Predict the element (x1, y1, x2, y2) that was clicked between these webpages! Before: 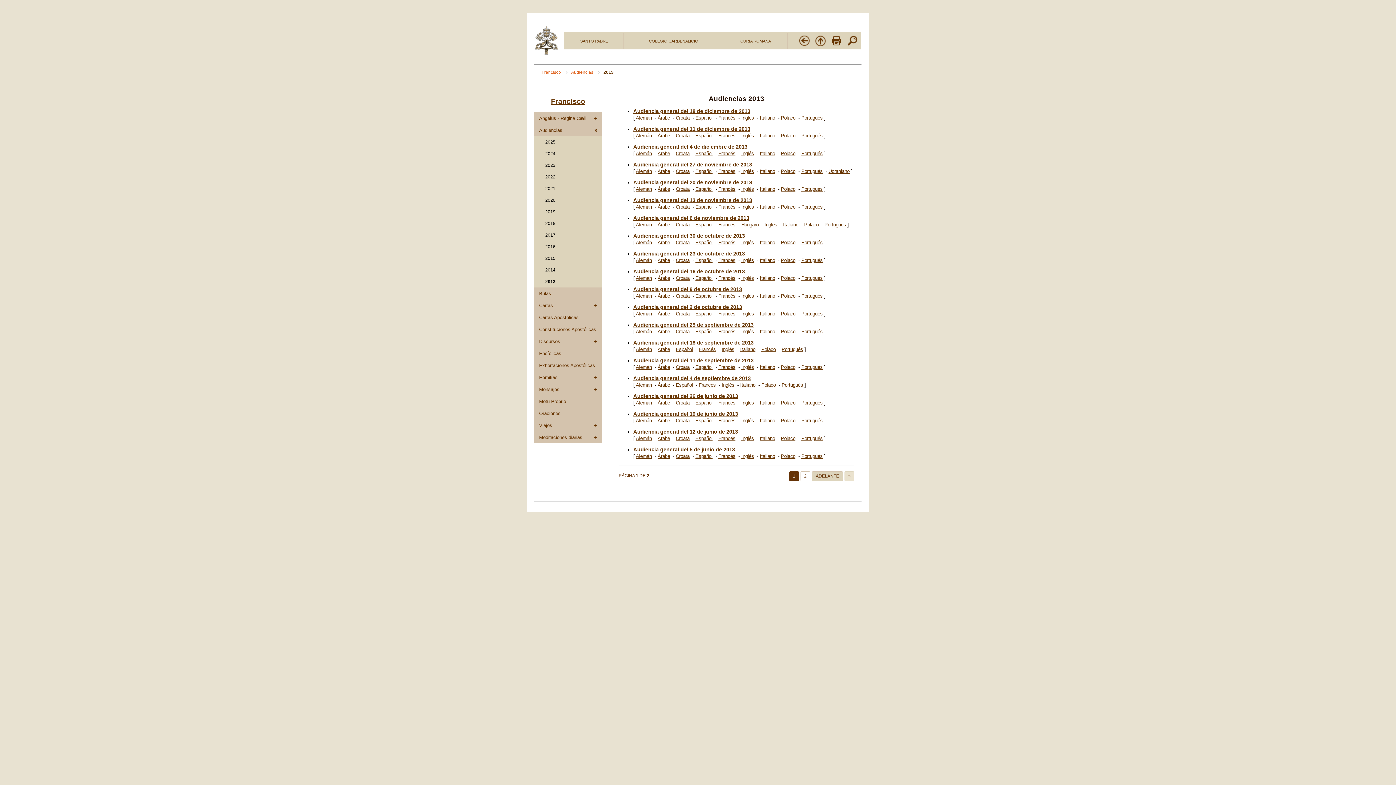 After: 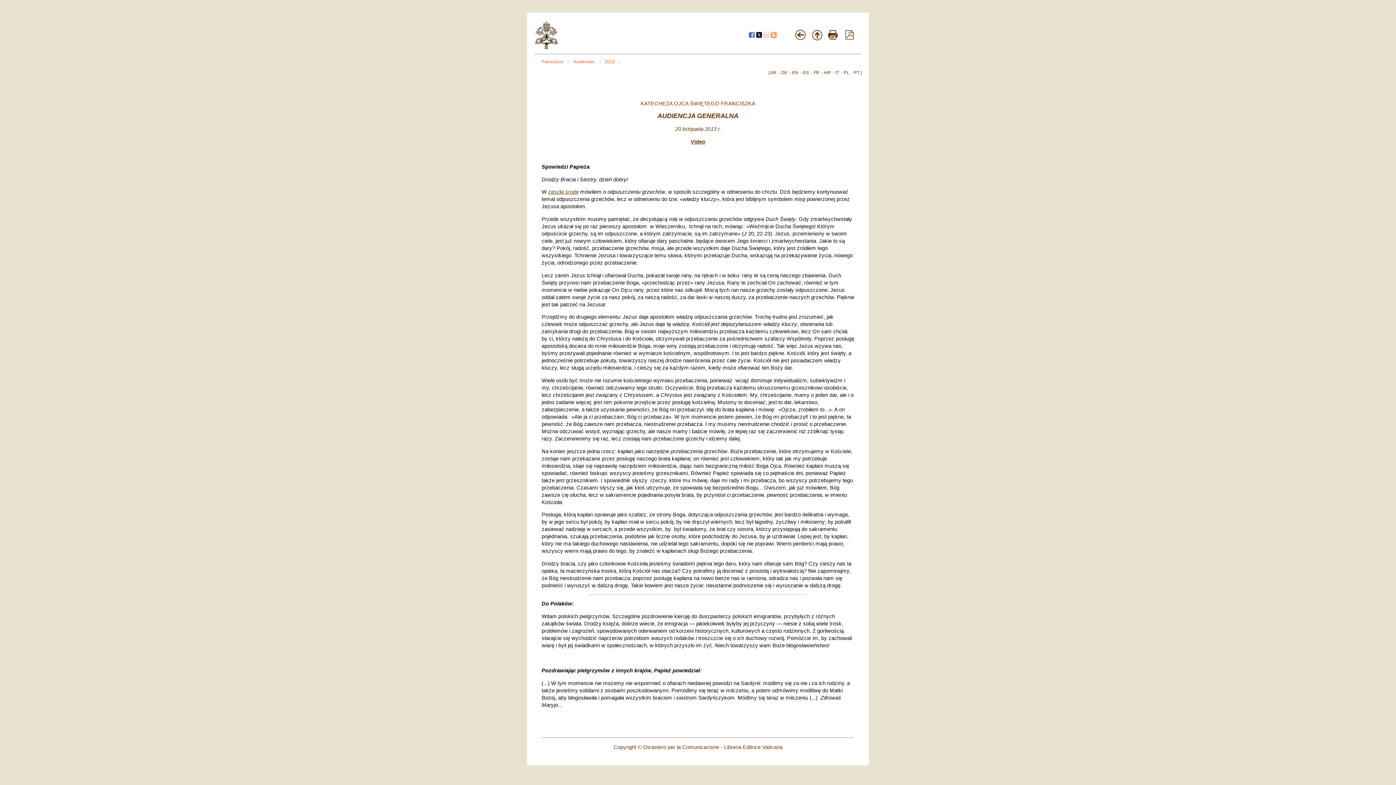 Action: bbox: (781, 186, 795, 192) label: Polaco